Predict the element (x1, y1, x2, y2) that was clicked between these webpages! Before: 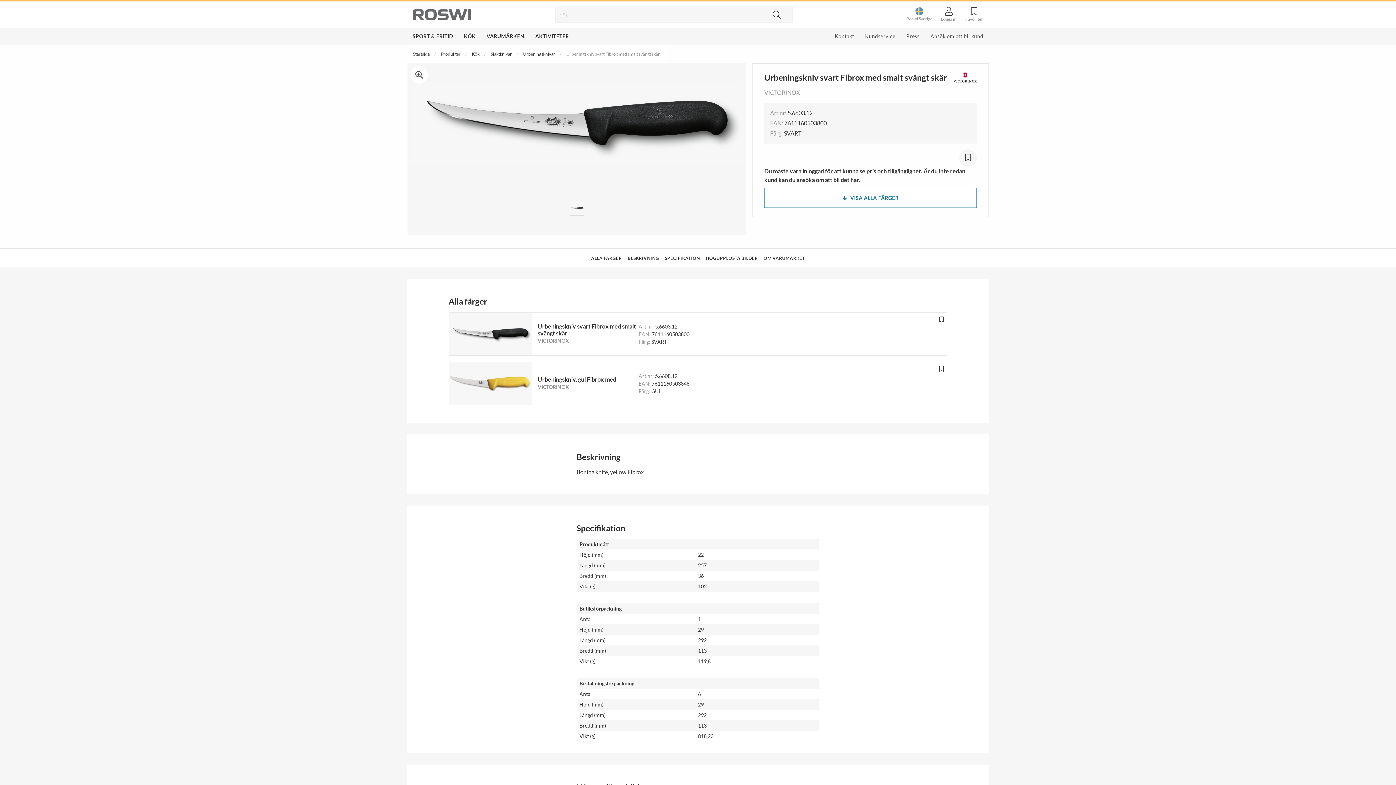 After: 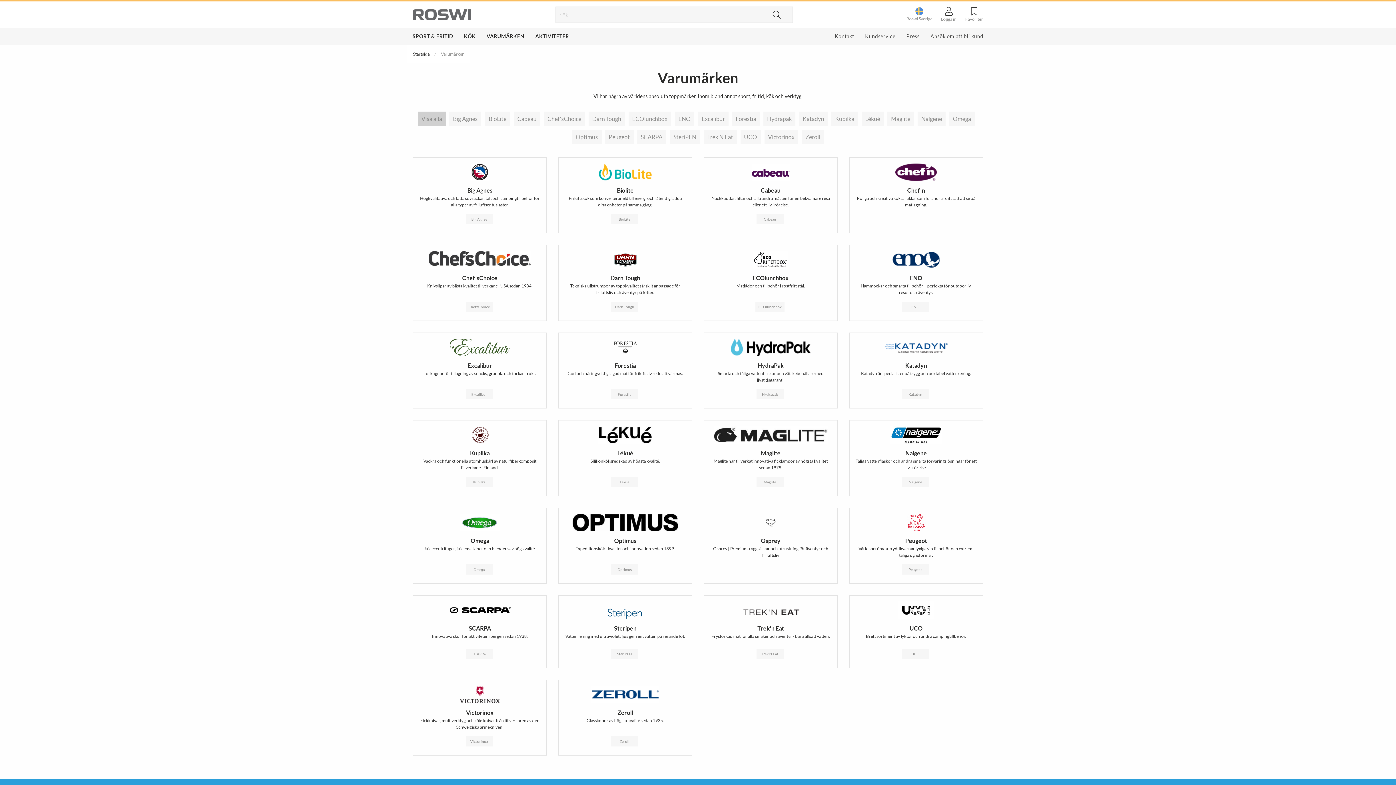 Action: label: VARUMÄRKEN bbox: (486, 33, 524, 39)